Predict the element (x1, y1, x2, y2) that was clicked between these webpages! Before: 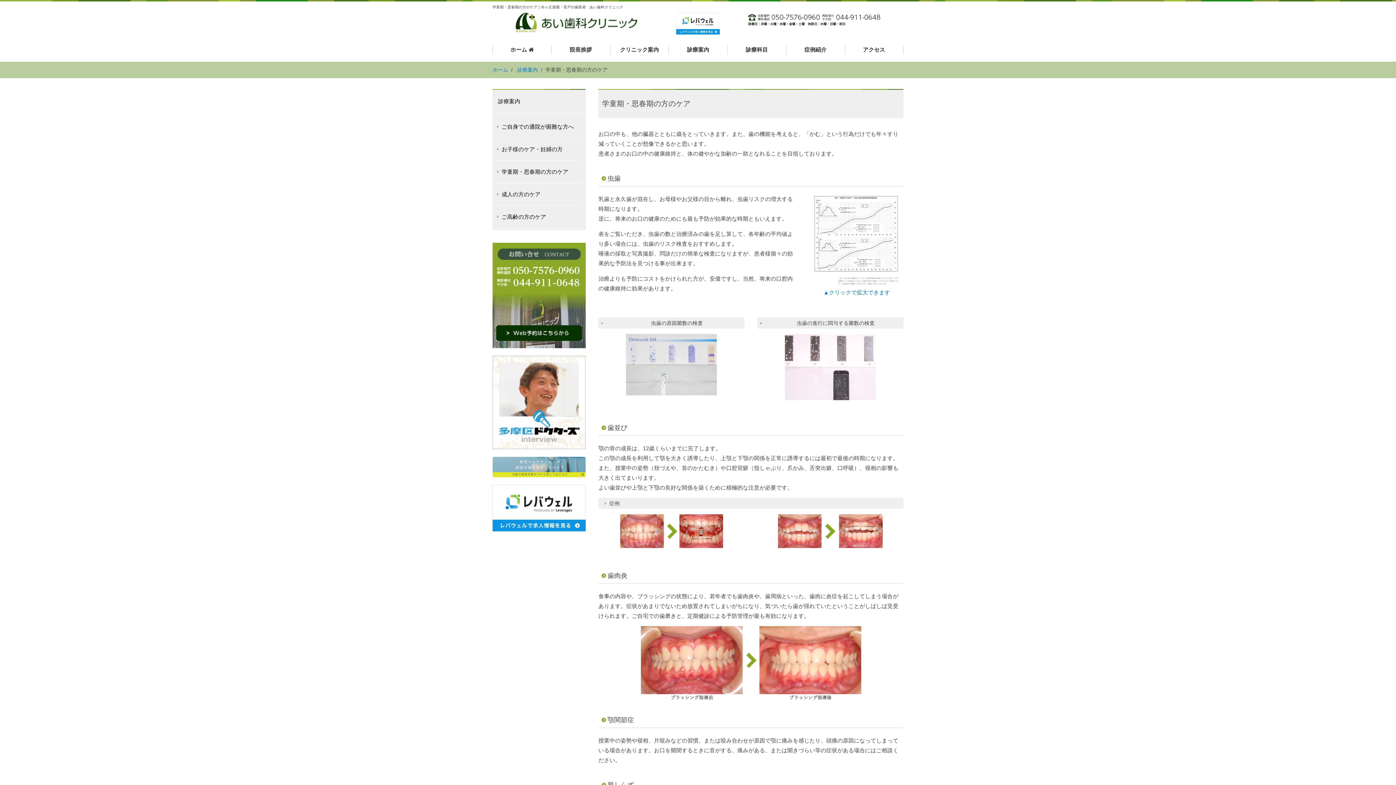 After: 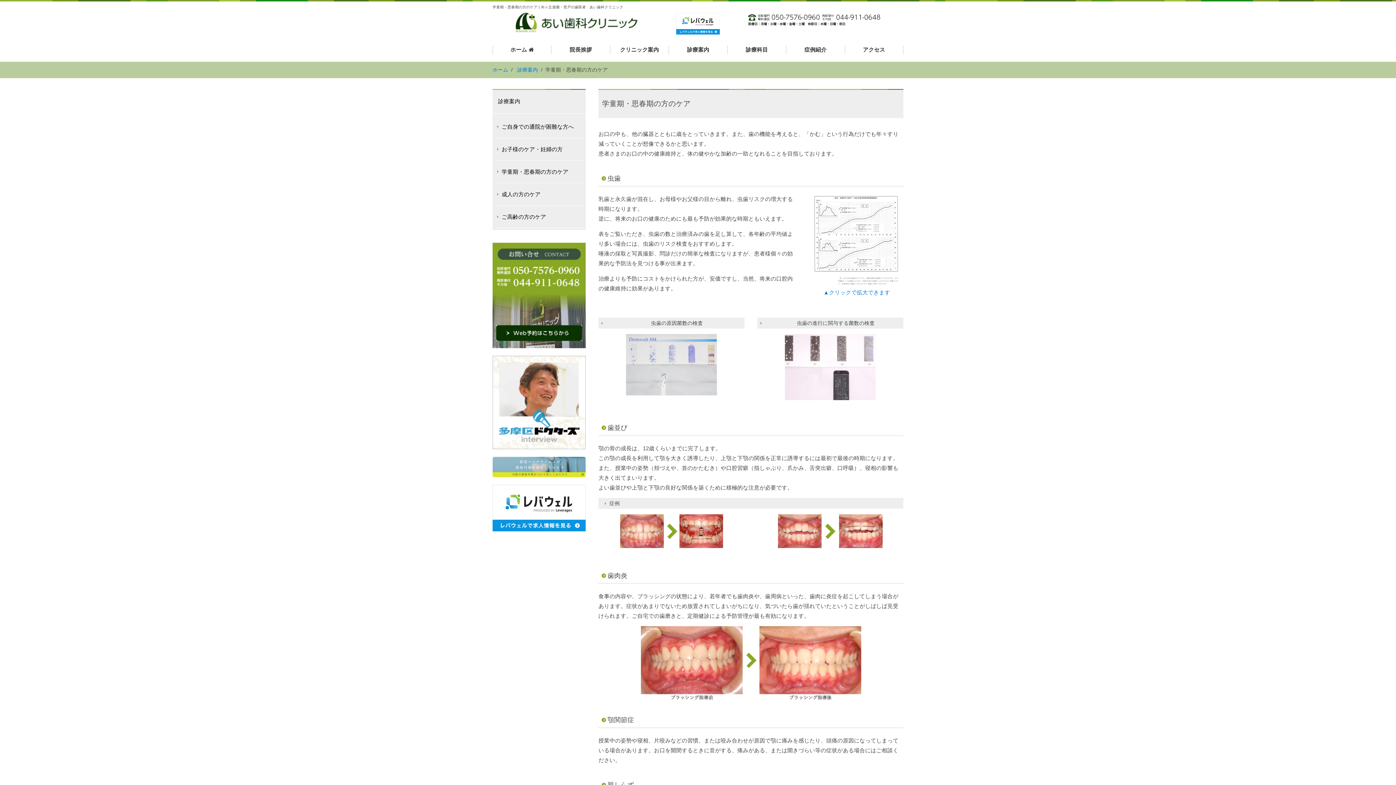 Action: label: 学童期・思春期の方のケア bbox: (501, 166, 582, 177)